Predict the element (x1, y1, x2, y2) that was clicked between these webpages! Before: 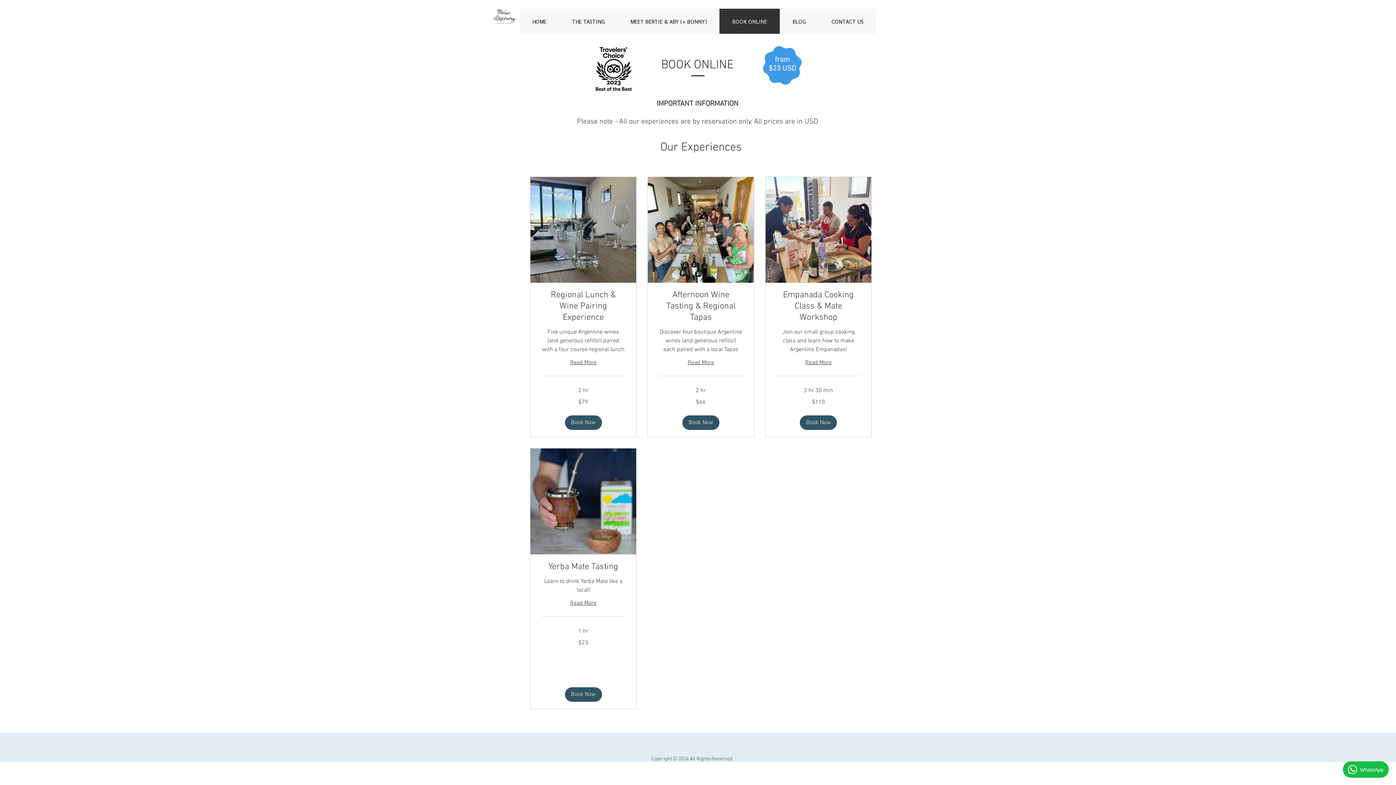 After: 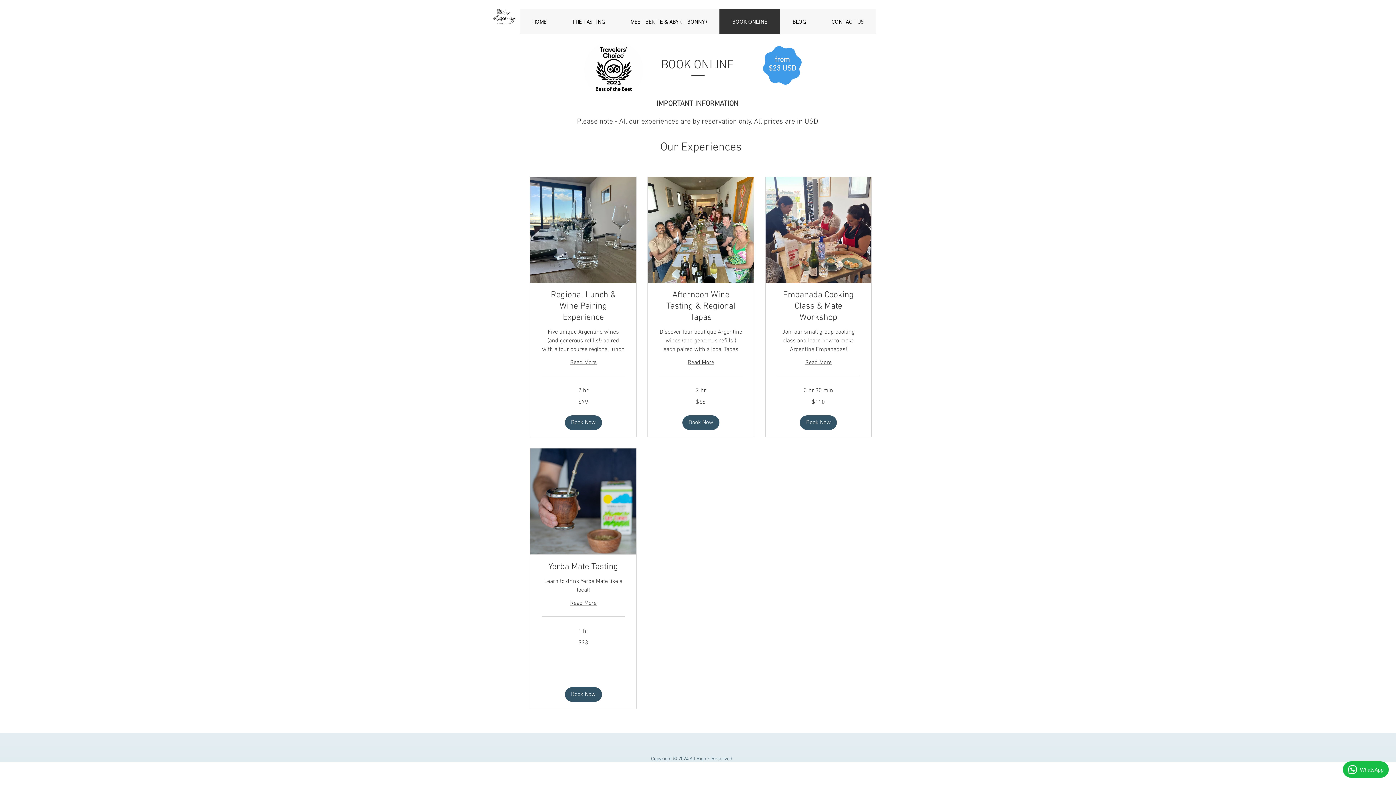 Action: bbox: (683, 736, 700, 753) label: Facebook